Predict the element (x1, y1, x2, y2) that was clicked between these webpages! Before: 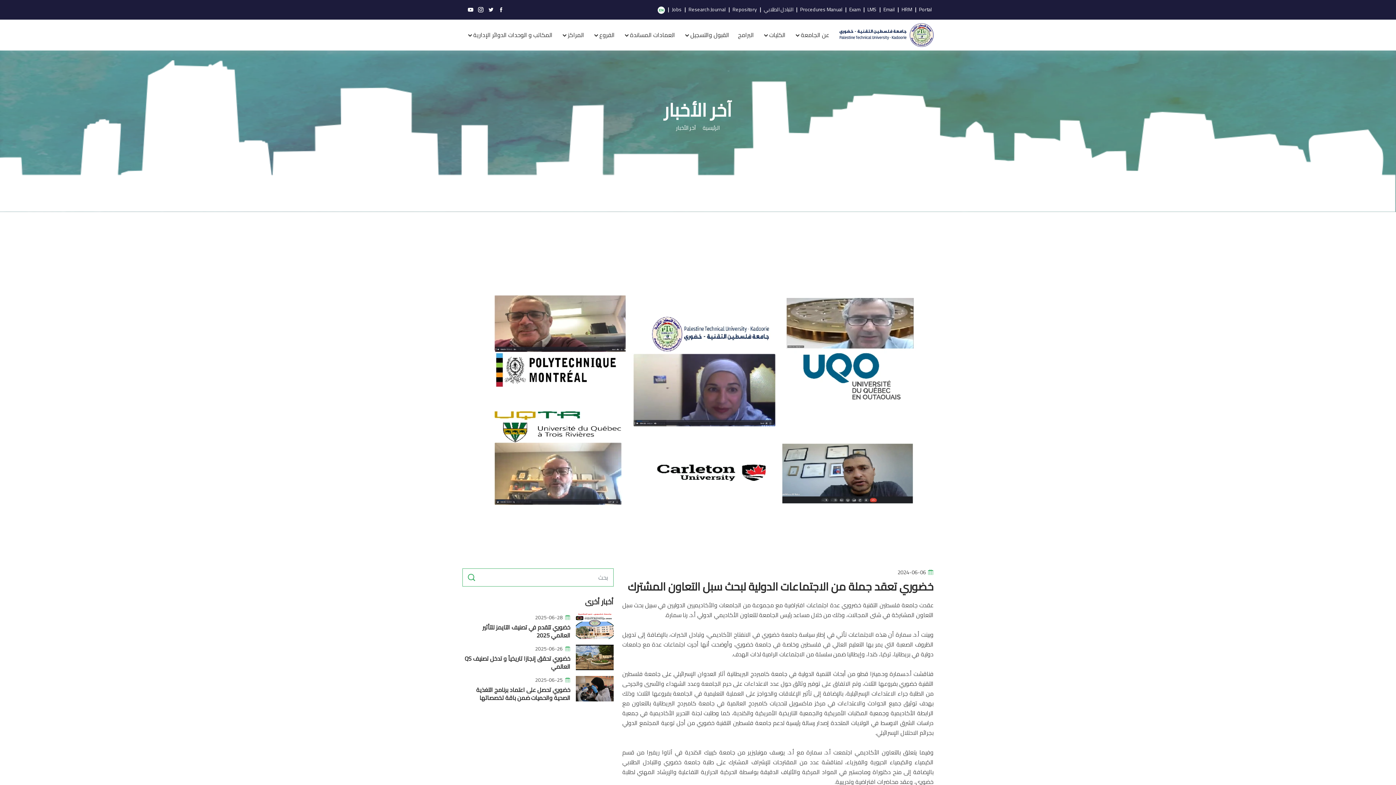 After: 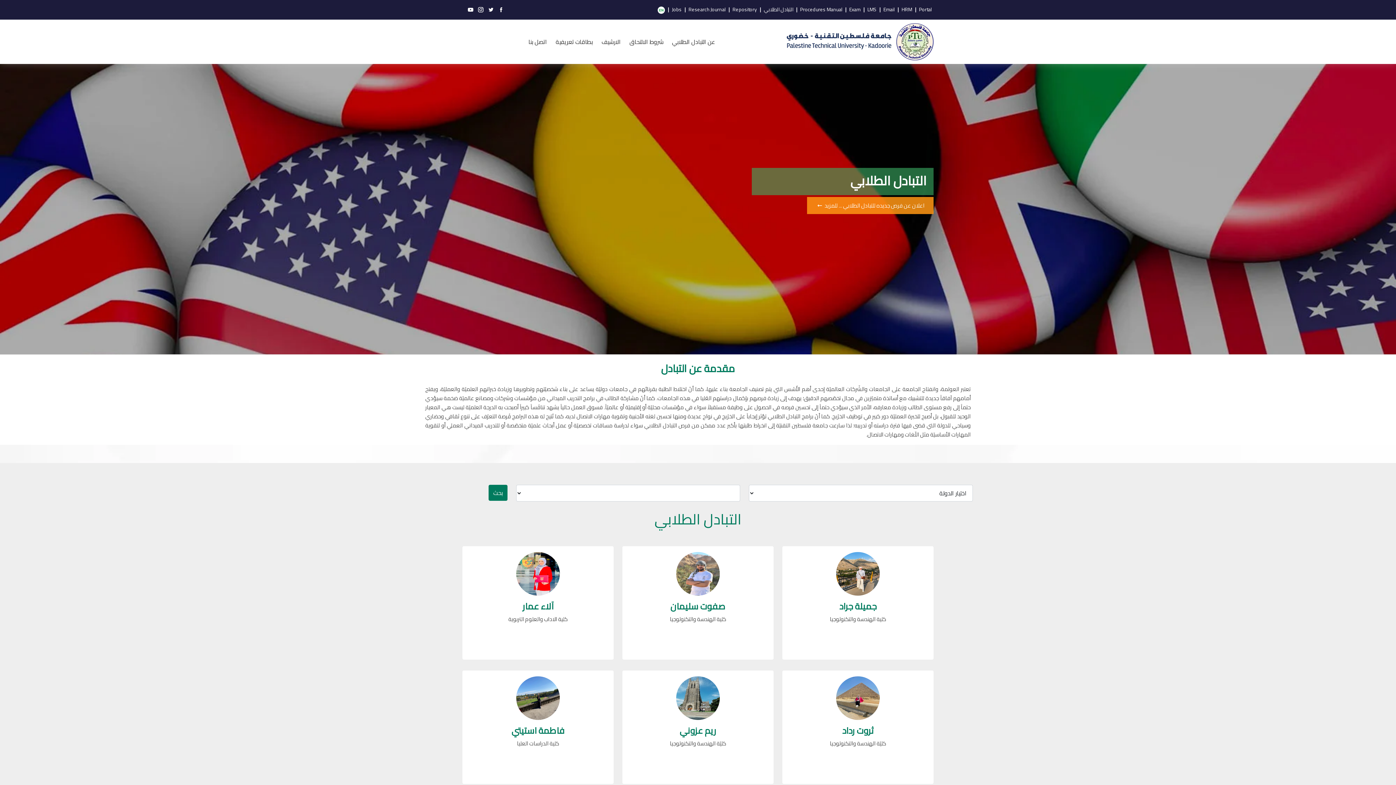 Action: bbox: (761, 5, 795, 13) label: التبادل الطلابي